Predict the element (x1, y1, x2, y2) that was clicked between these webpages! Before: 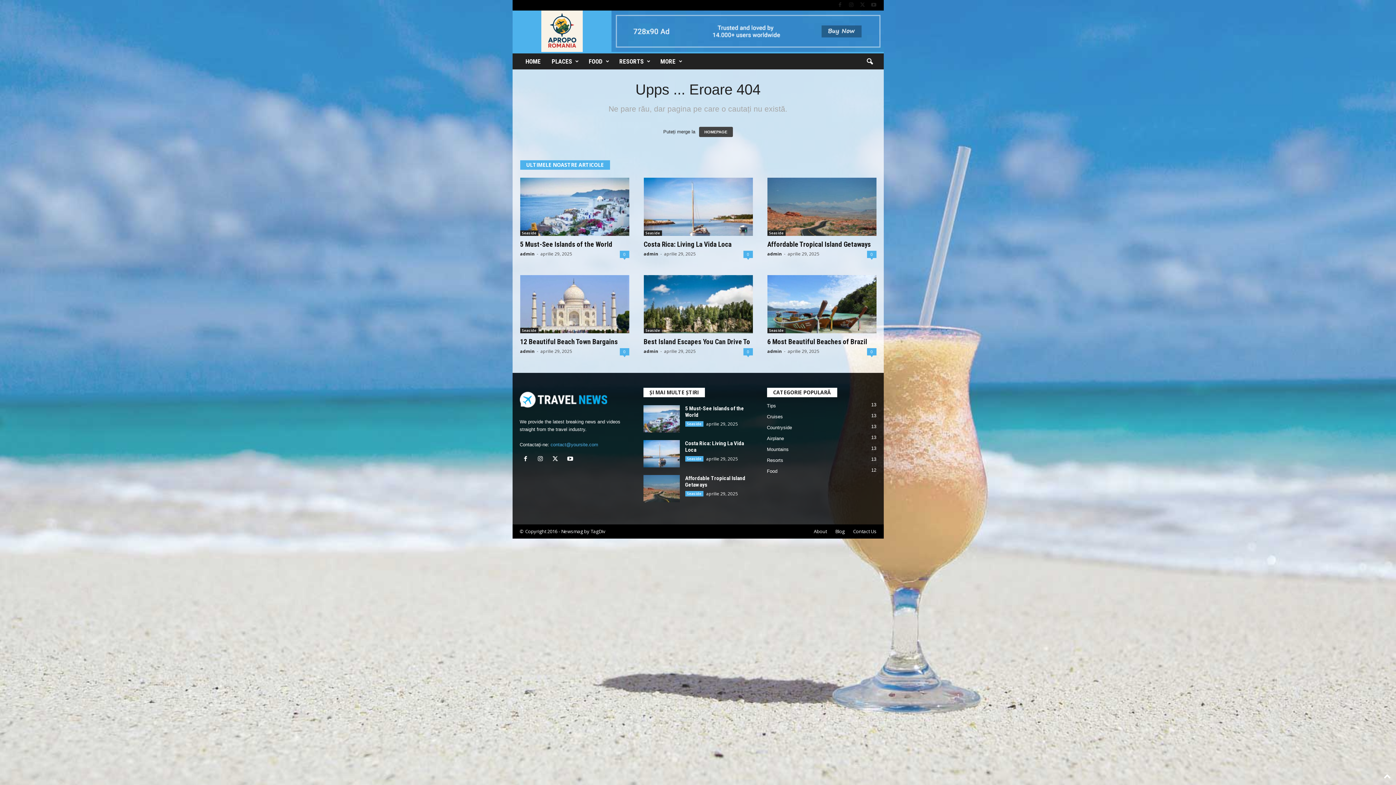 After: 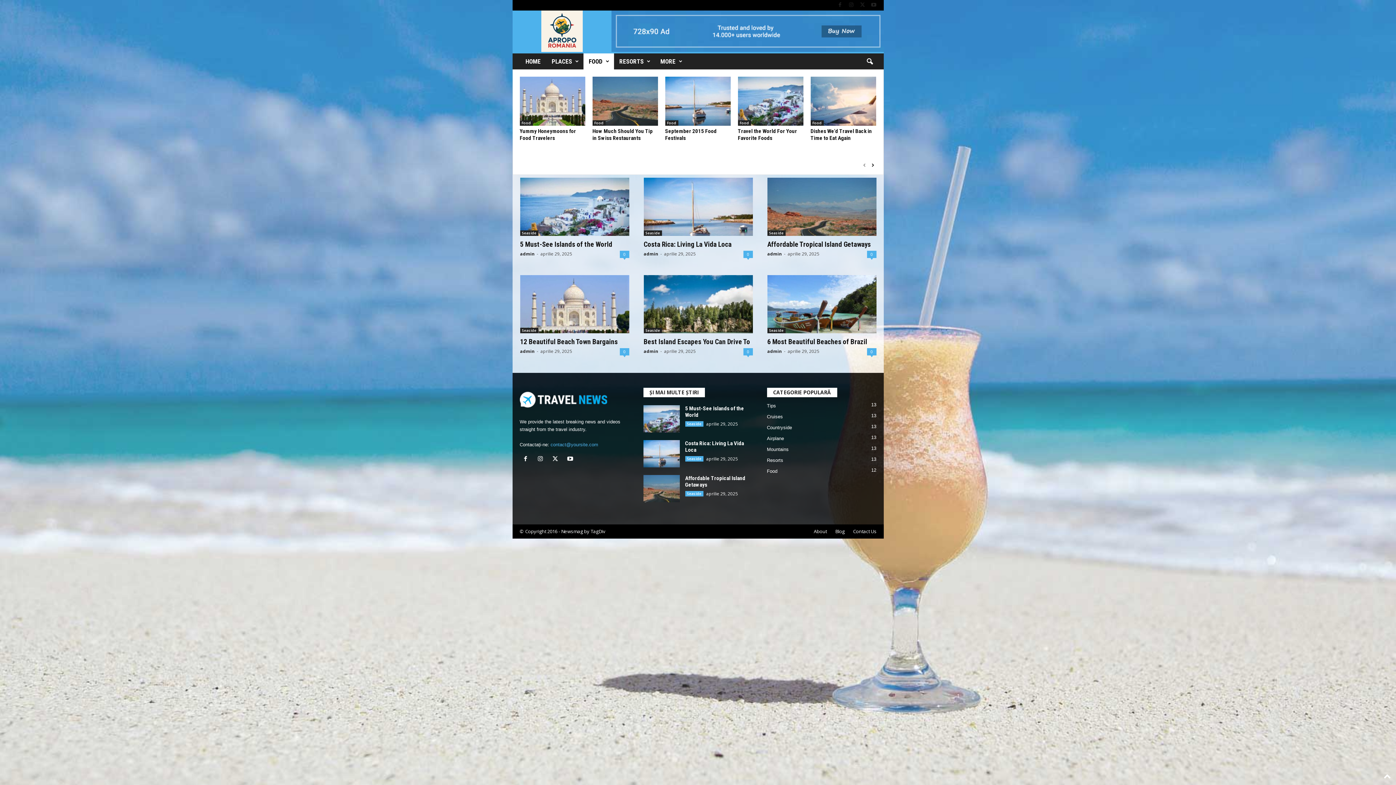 Action: bbox: (583, 53, 614, 69) label: FOOD